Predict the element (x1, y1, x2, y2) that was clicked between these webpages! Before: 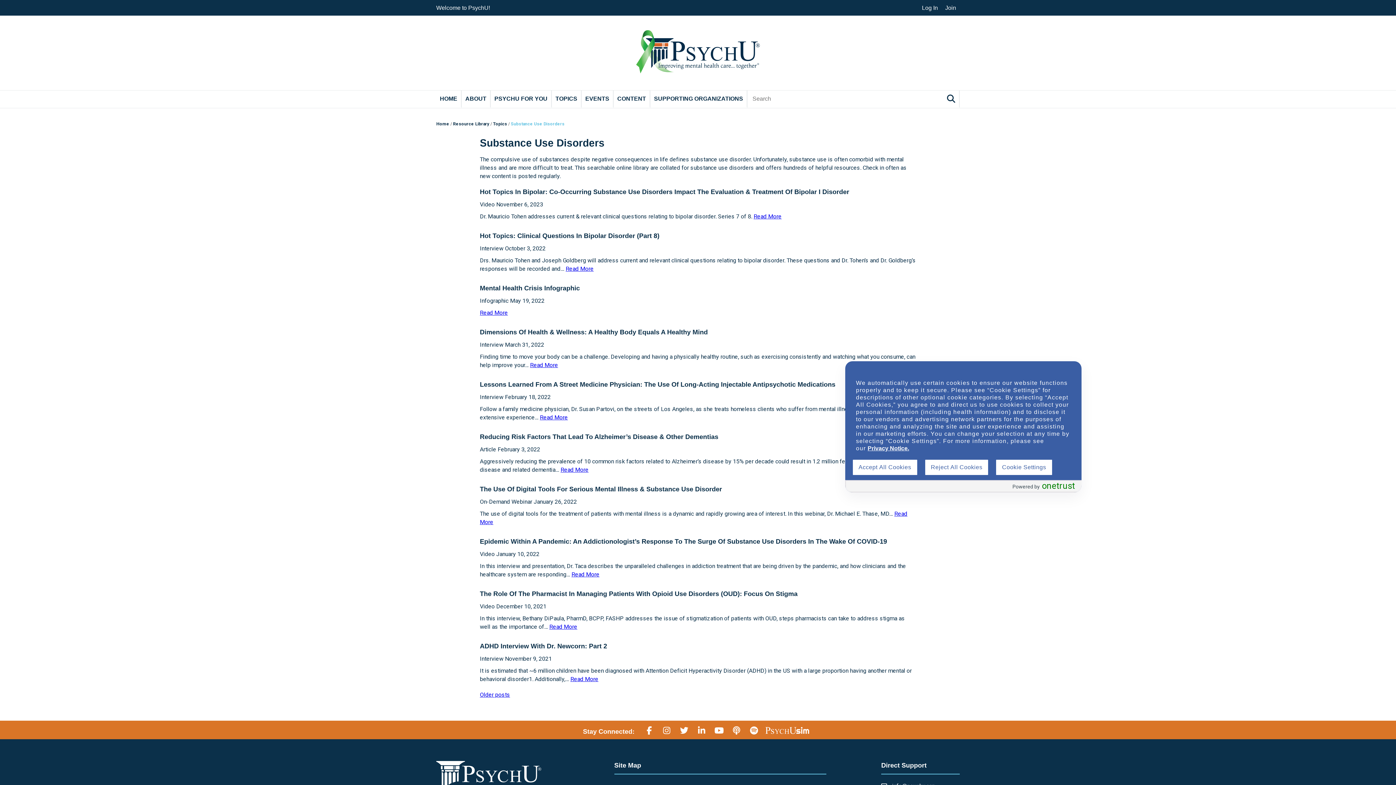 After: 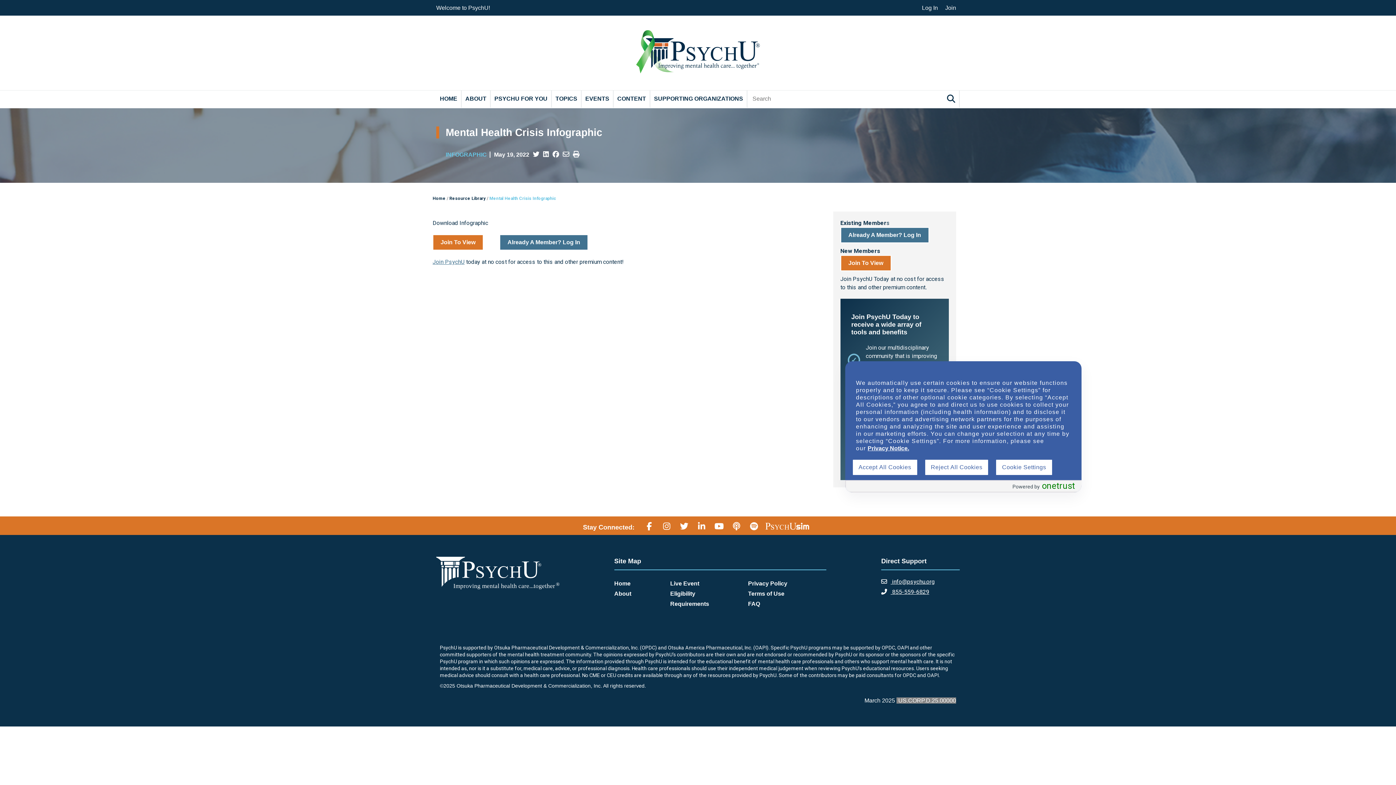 Action: bbox: (480, 309, 508, 316) label: Read More